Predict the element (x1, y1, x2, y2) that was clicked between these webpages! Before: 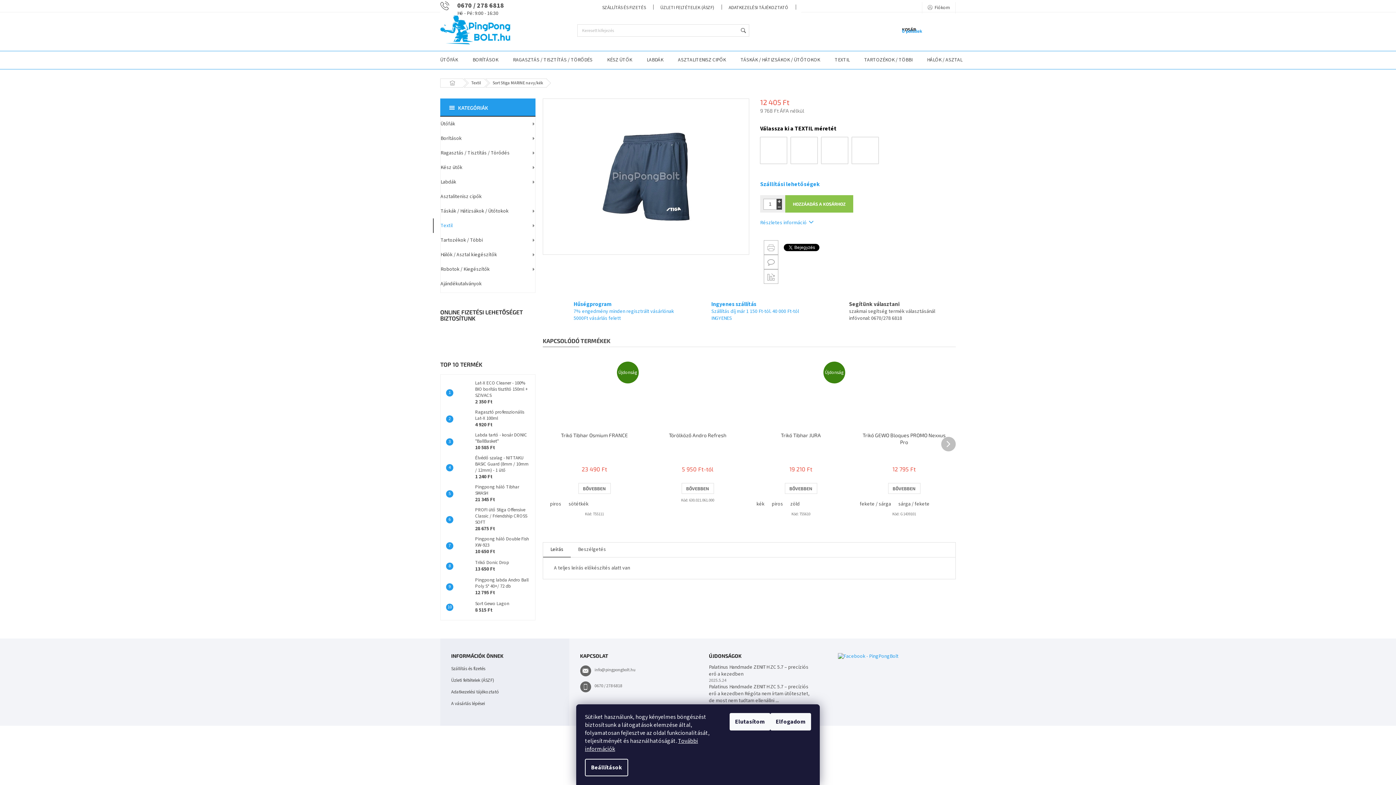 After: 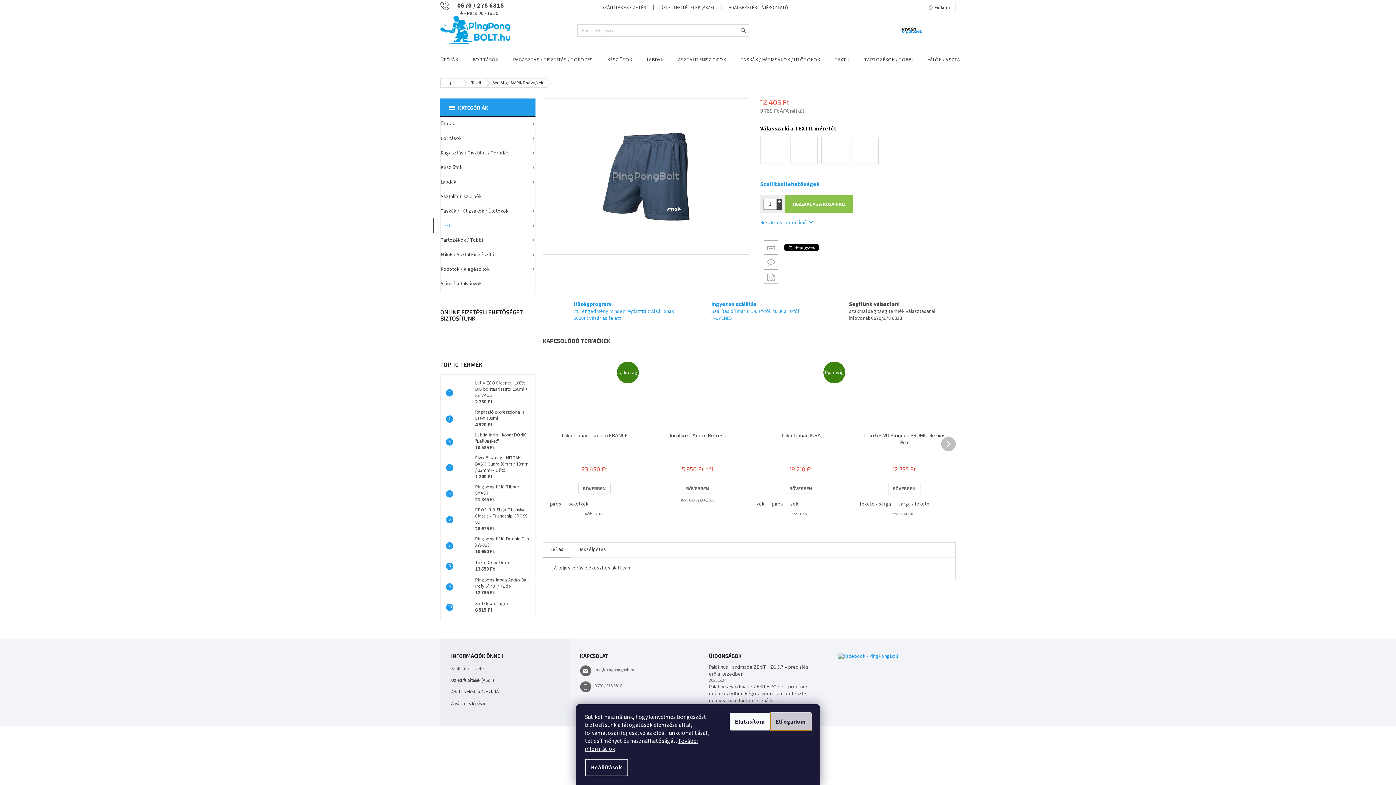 Action: label: Elfogadom bbox: (770, 713, 811, 730)